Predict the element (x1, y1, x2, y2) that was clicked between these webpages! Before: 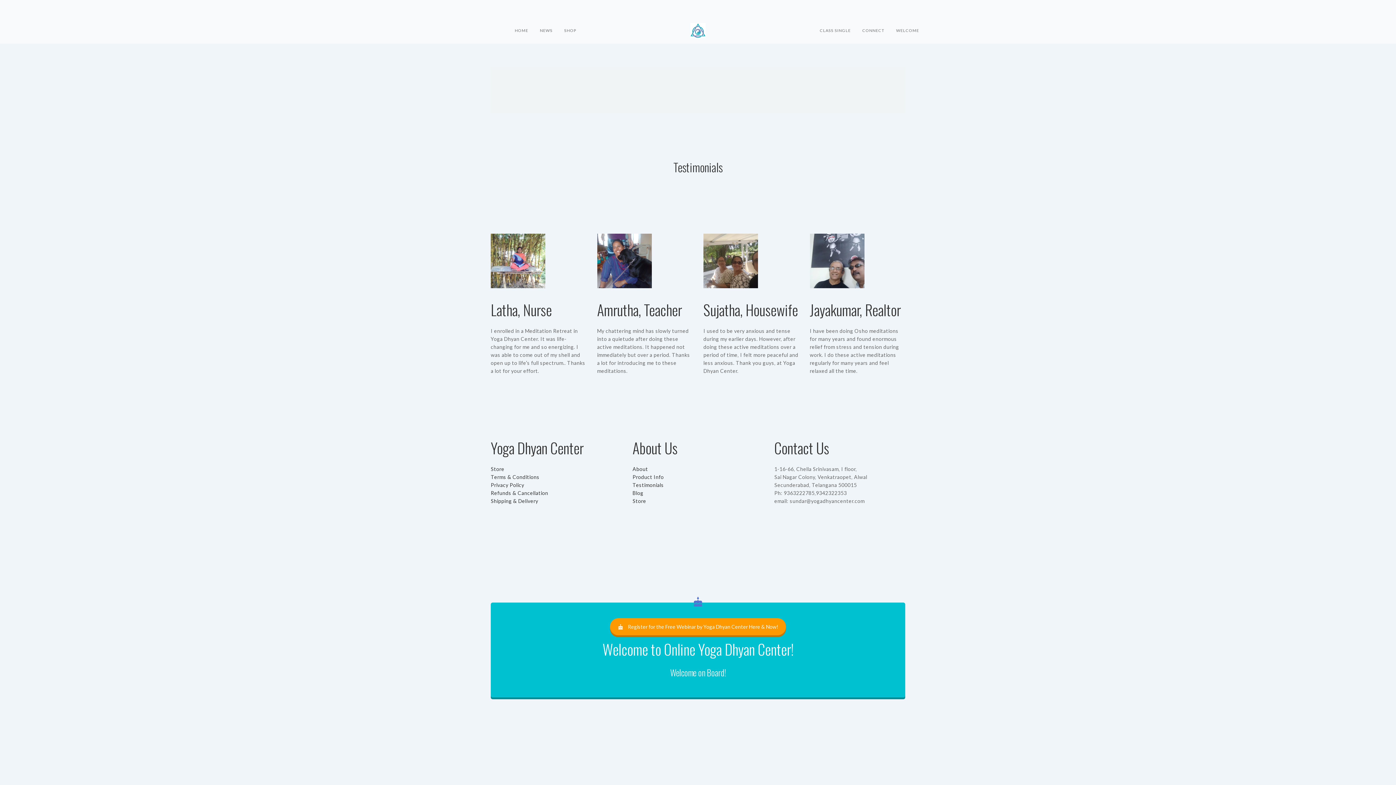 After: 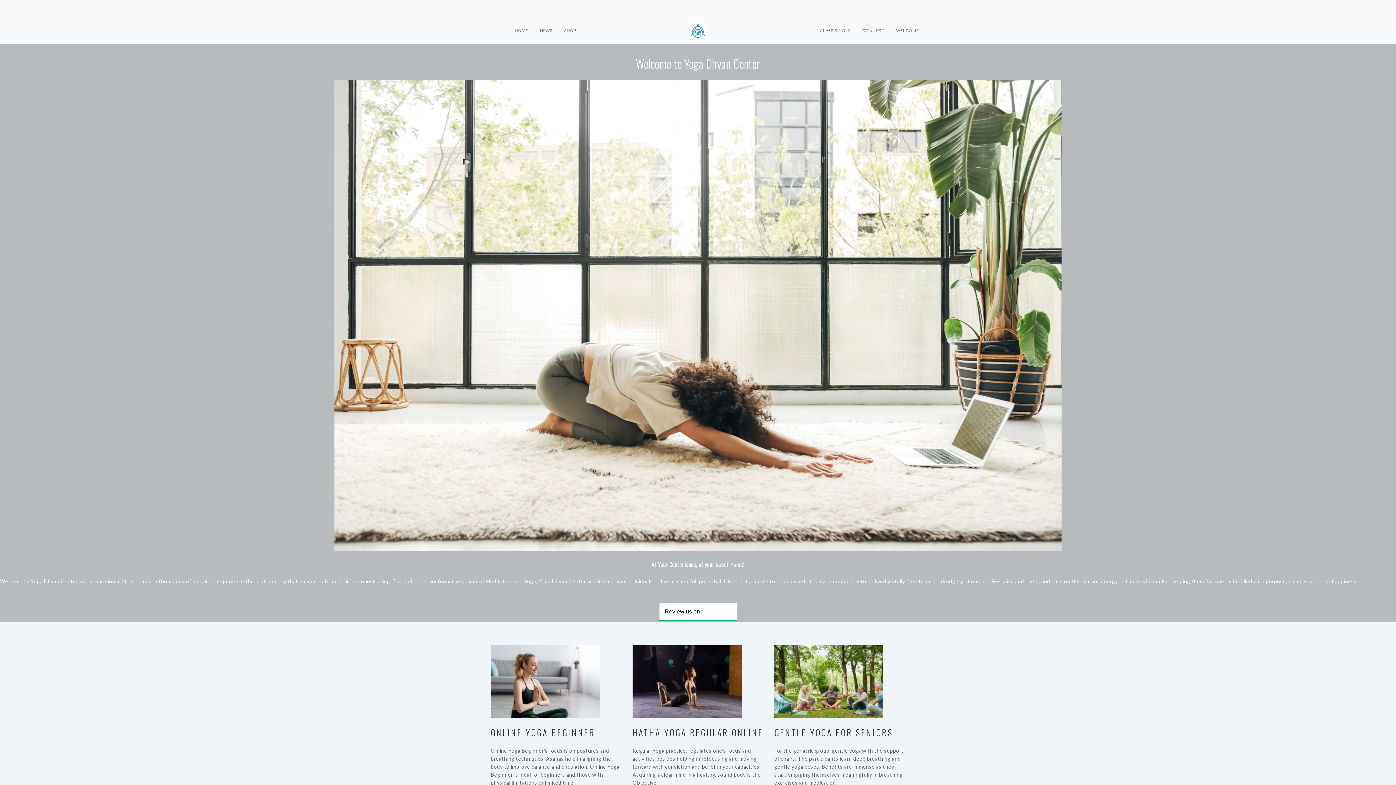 Action: bbox: (690, 16, 705, 36)